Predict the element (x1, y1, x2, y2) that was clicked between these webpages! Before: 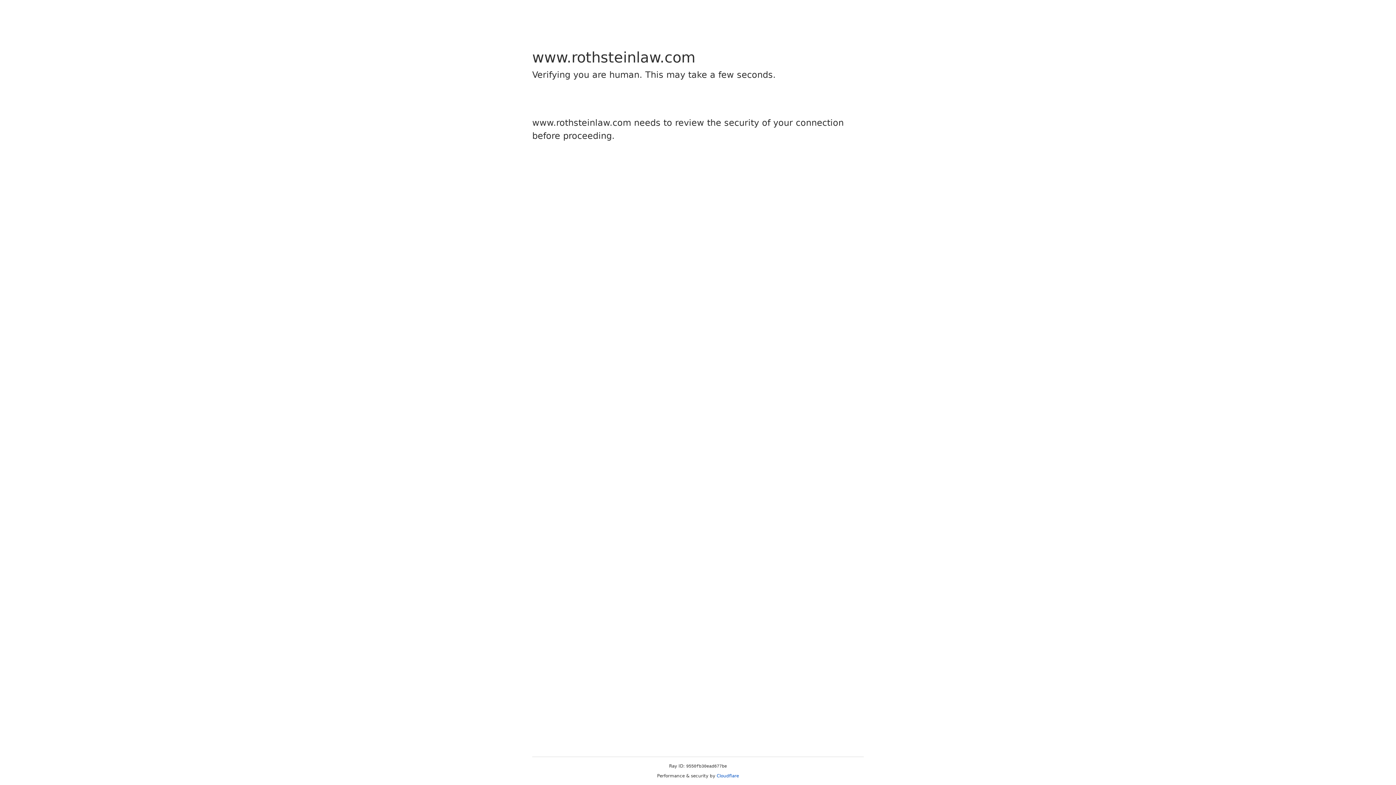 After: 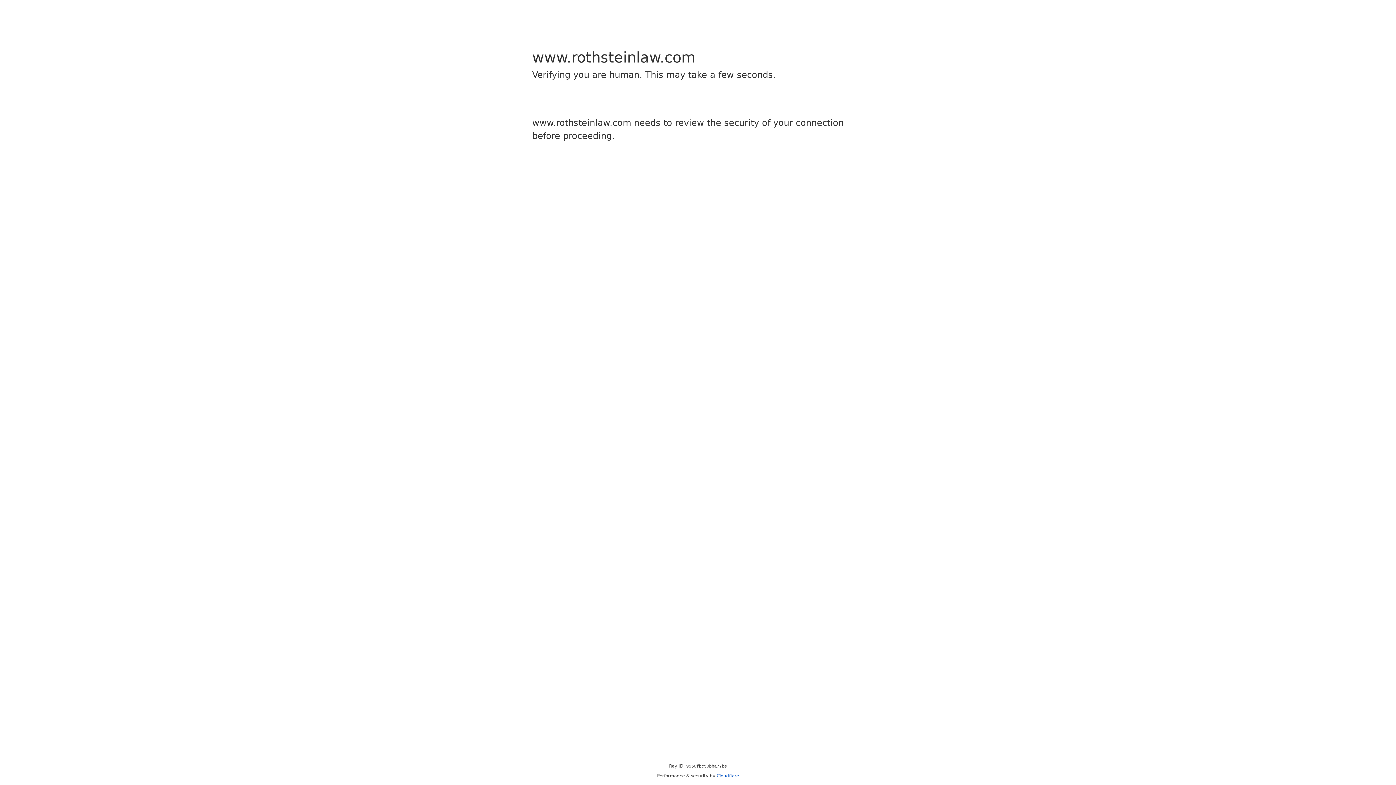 Action: label: Cloudflare bbox: (716, 773, 739, 778)